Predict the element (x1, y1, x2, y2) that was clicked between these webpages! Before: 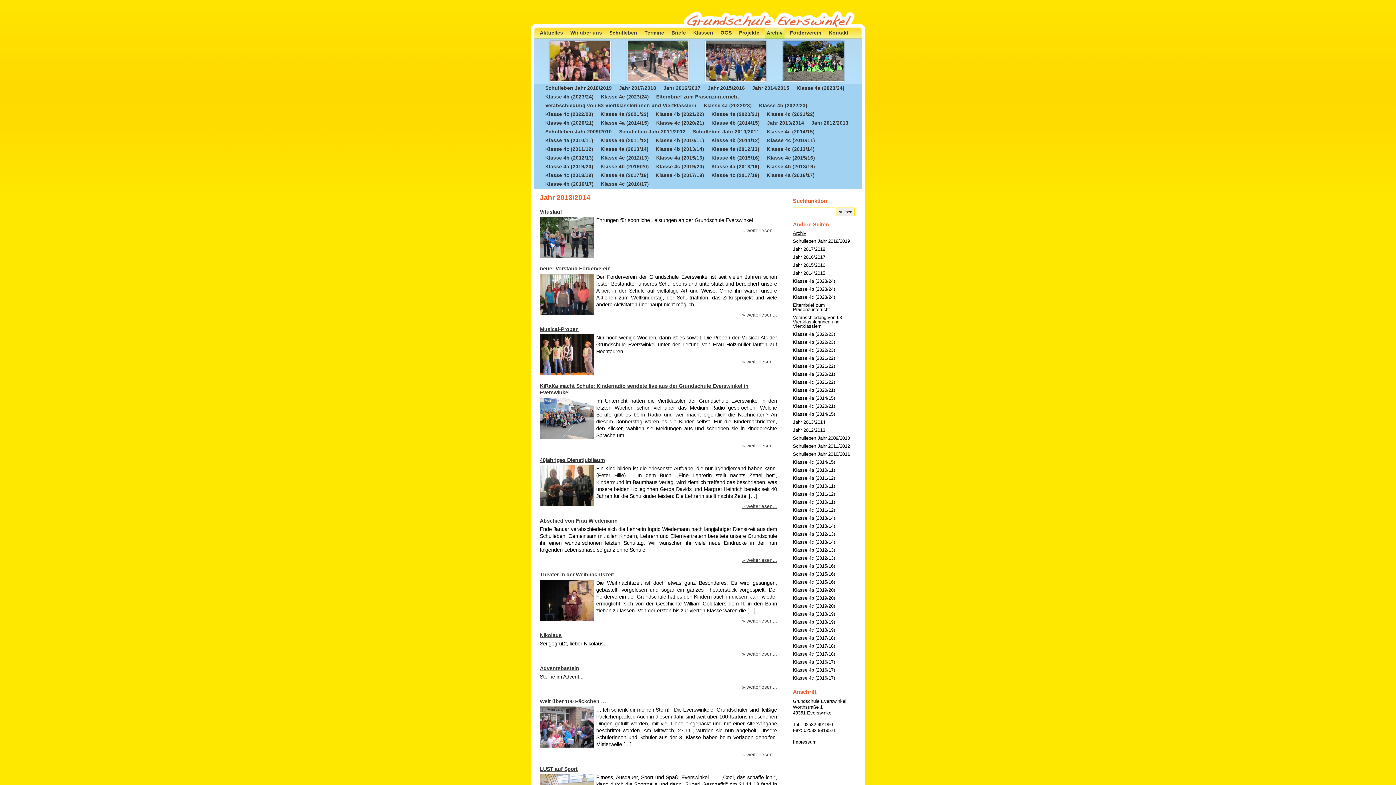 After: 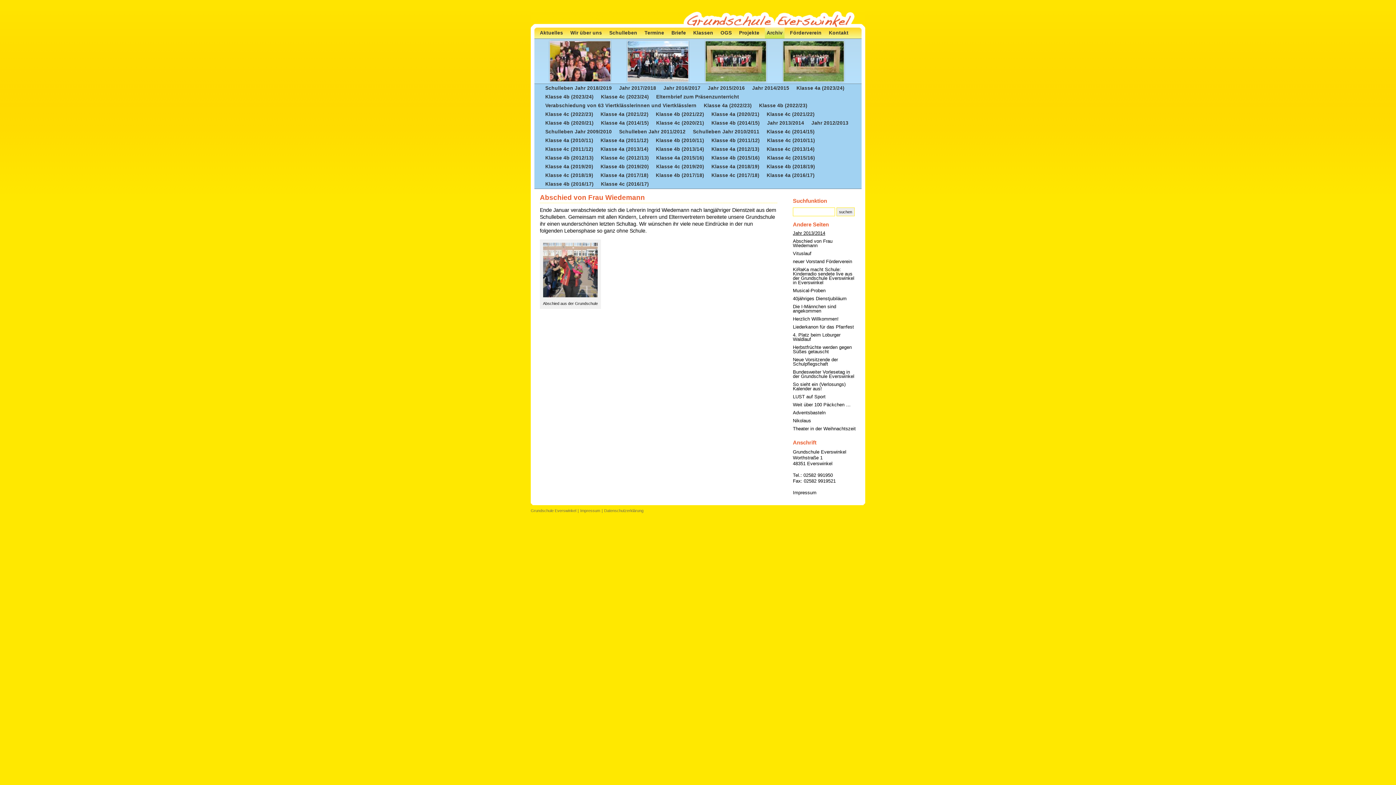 Action: label: Abschied von Frau Wiedemann bbox: (540, 517, 777, 524)